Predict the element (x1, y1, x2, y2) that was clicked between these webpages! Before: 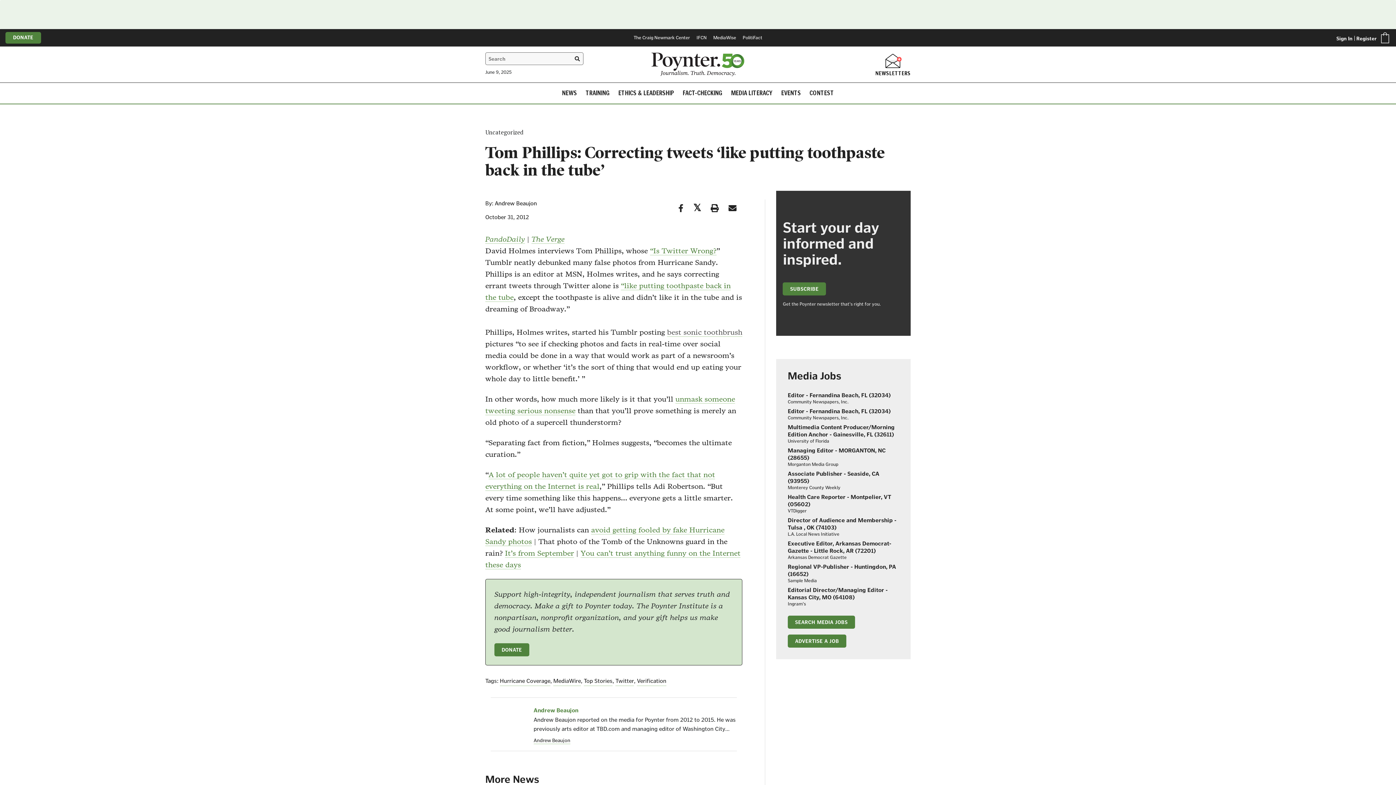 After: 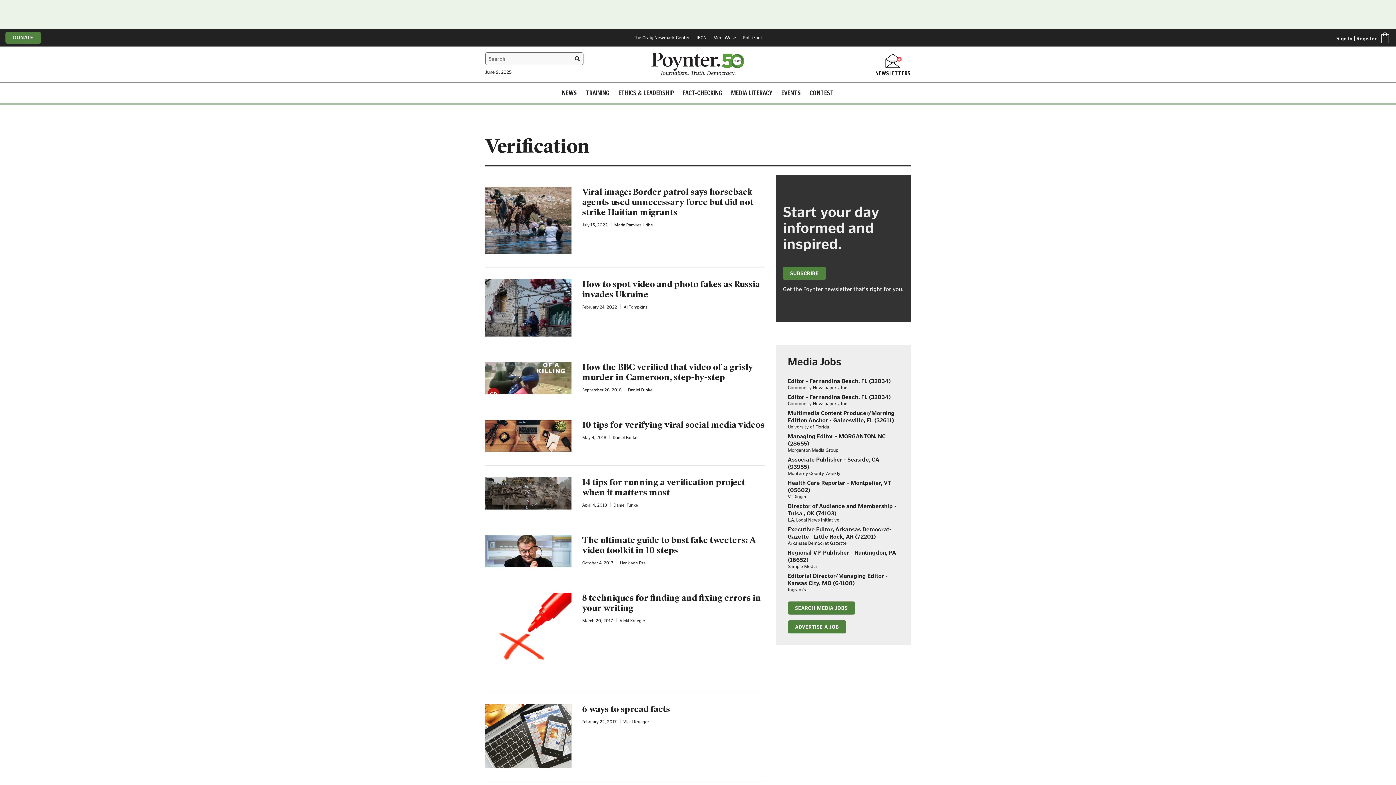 Action: bbox: (637, 676, 666, 686) label: Verification